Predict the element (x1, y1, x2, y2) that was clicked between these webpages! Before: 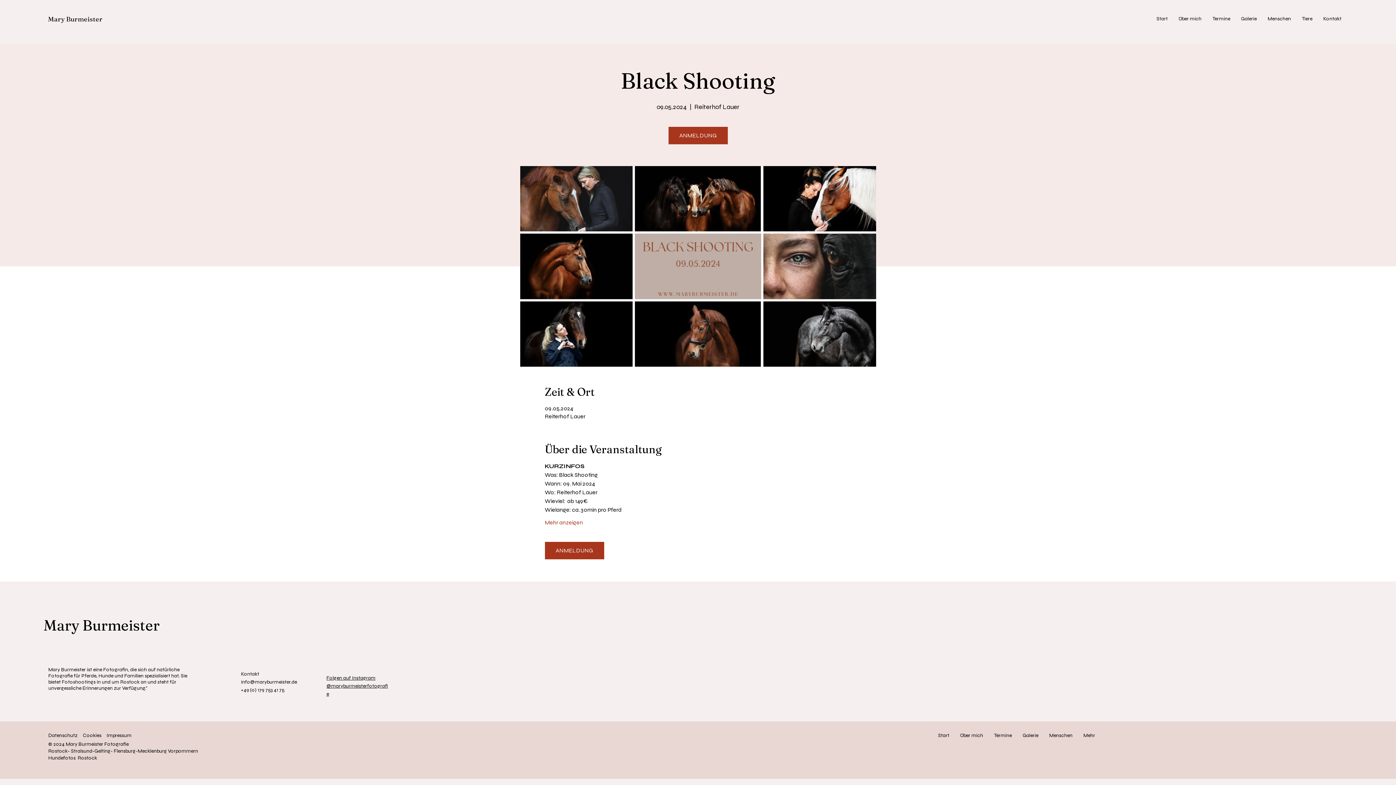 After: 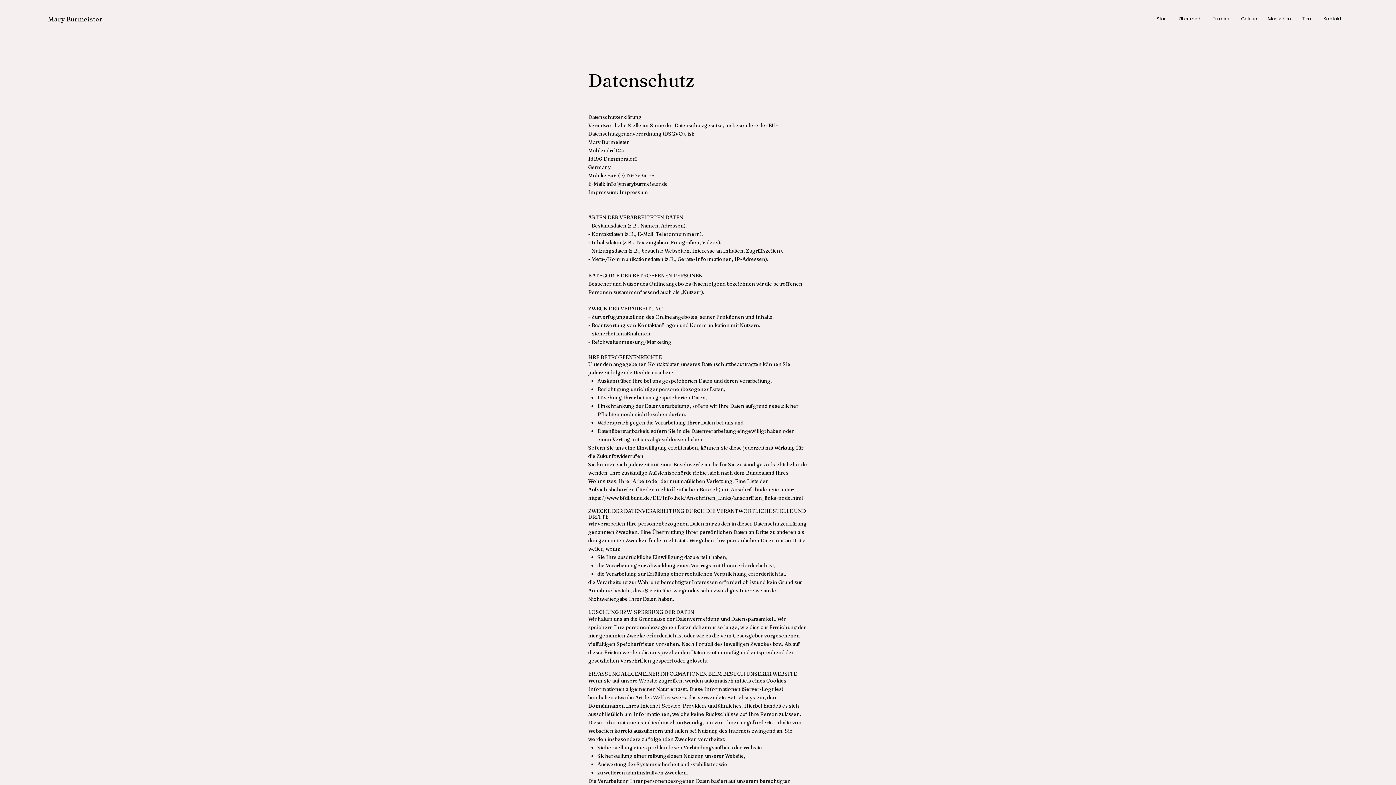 Action: label: Datenschutz bbox: (48, 732, 77, 738)